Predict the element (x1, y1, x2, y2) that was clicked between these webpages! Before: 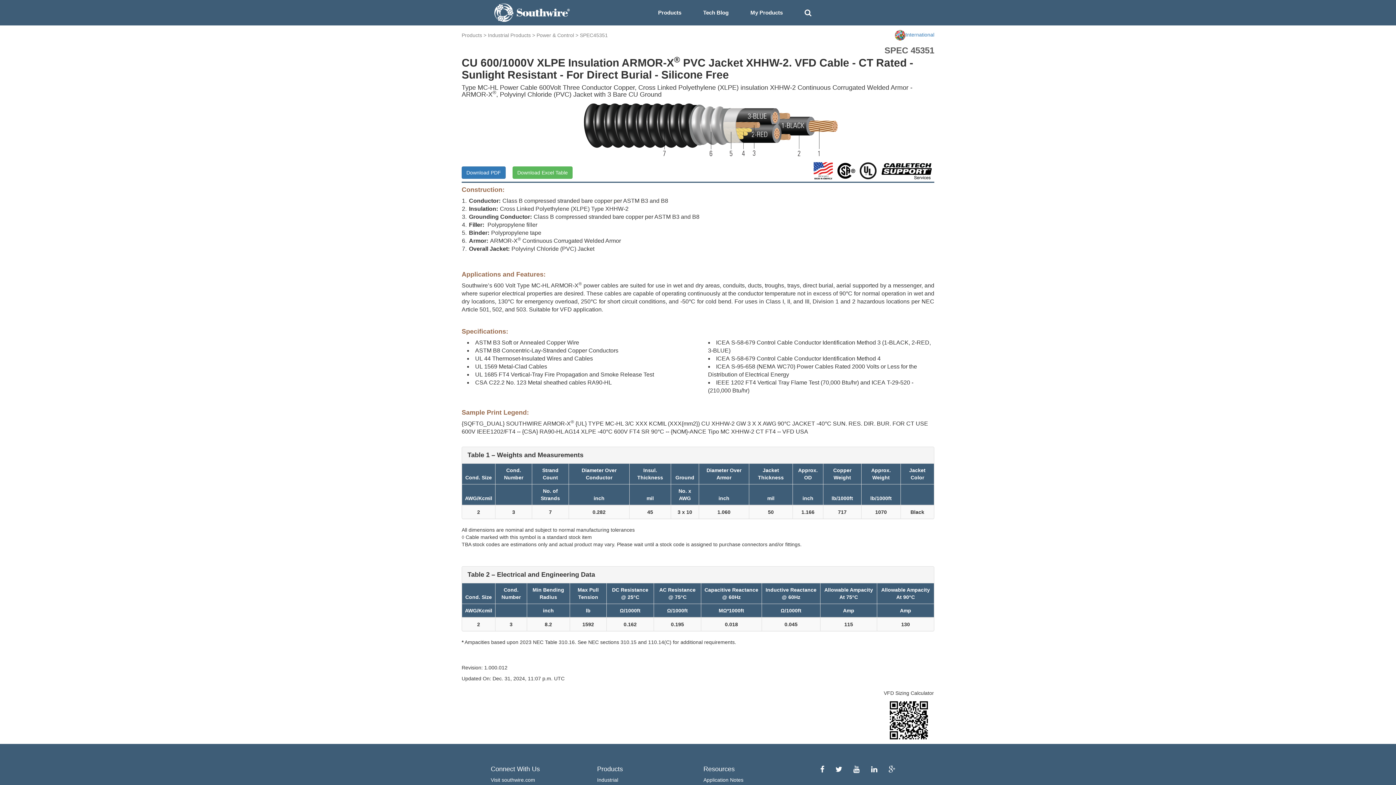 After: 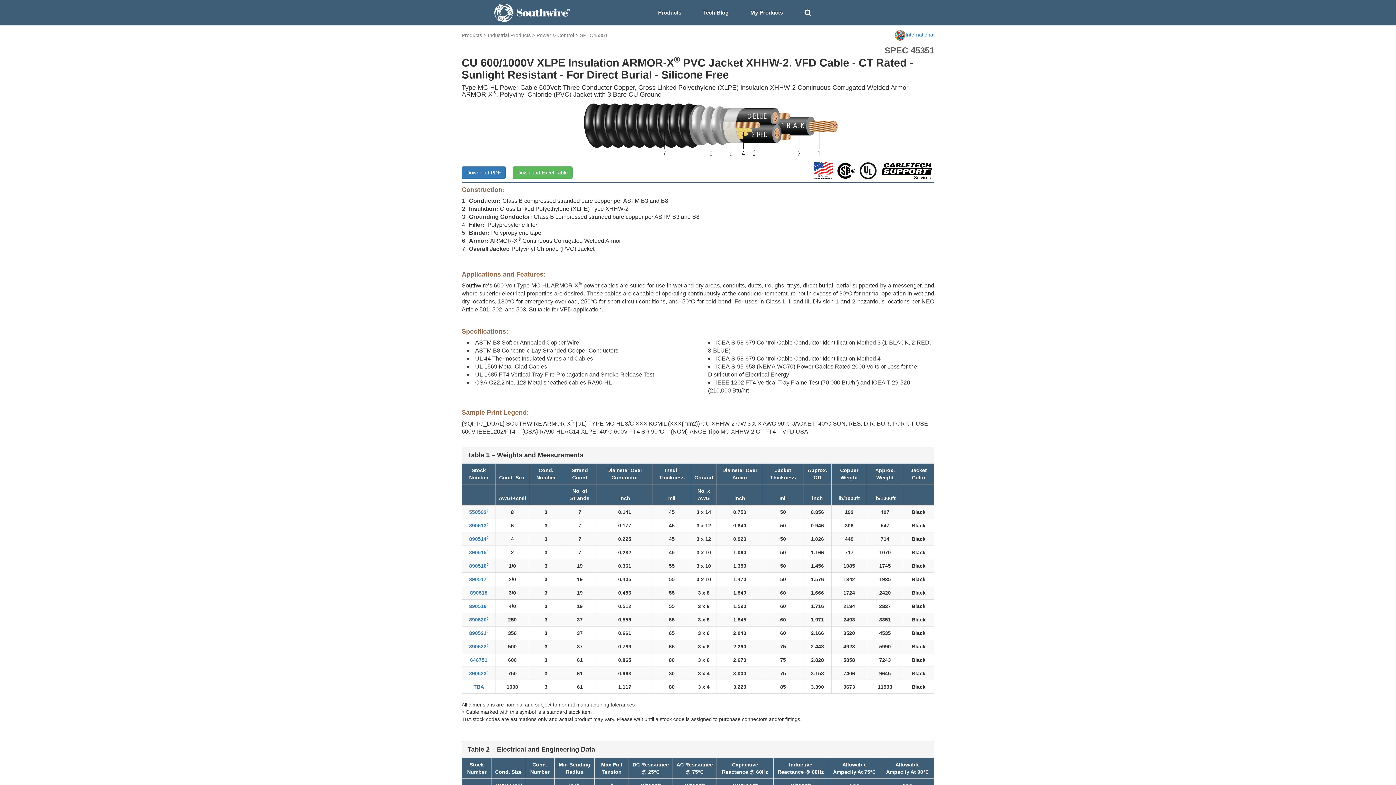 Action: label: SPEC45351 bbox: (580, 32, 608, 38)